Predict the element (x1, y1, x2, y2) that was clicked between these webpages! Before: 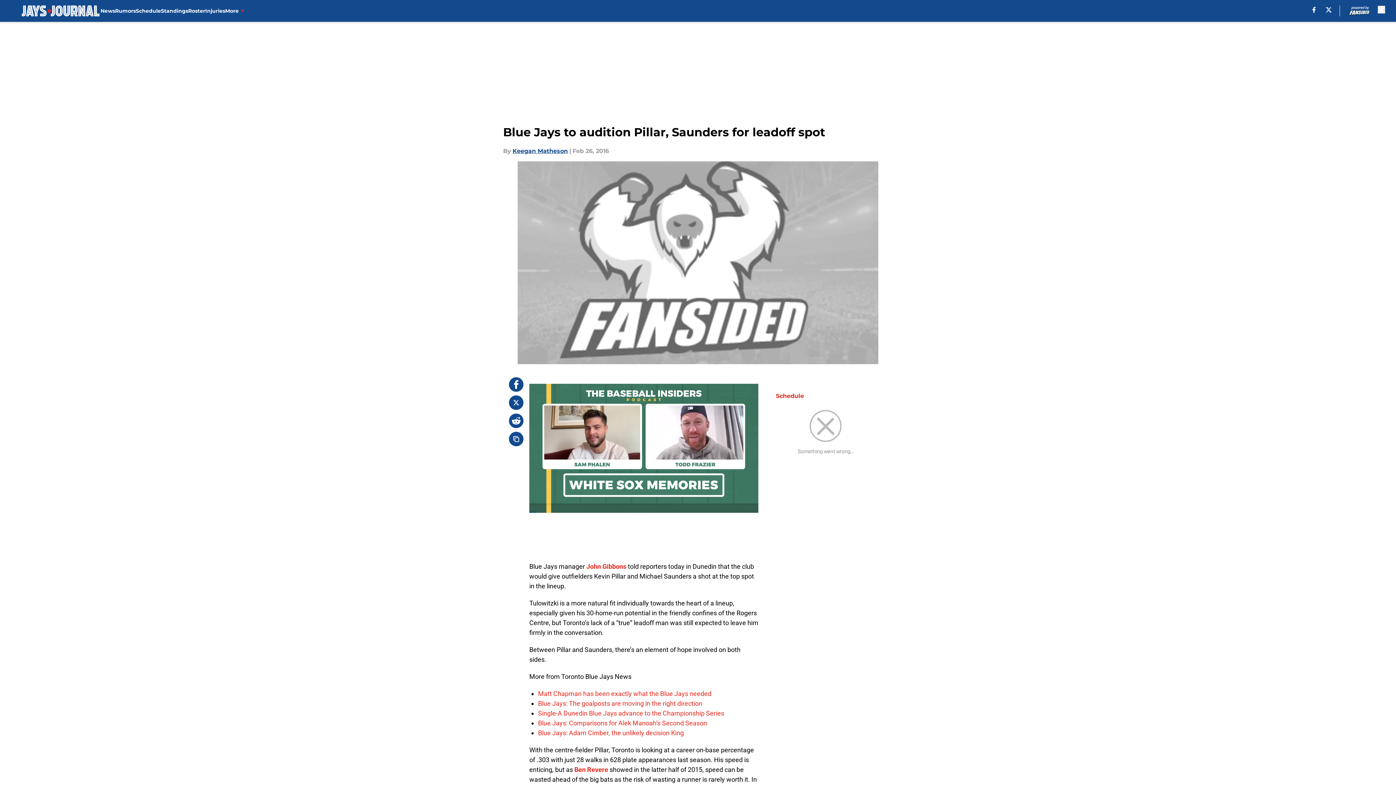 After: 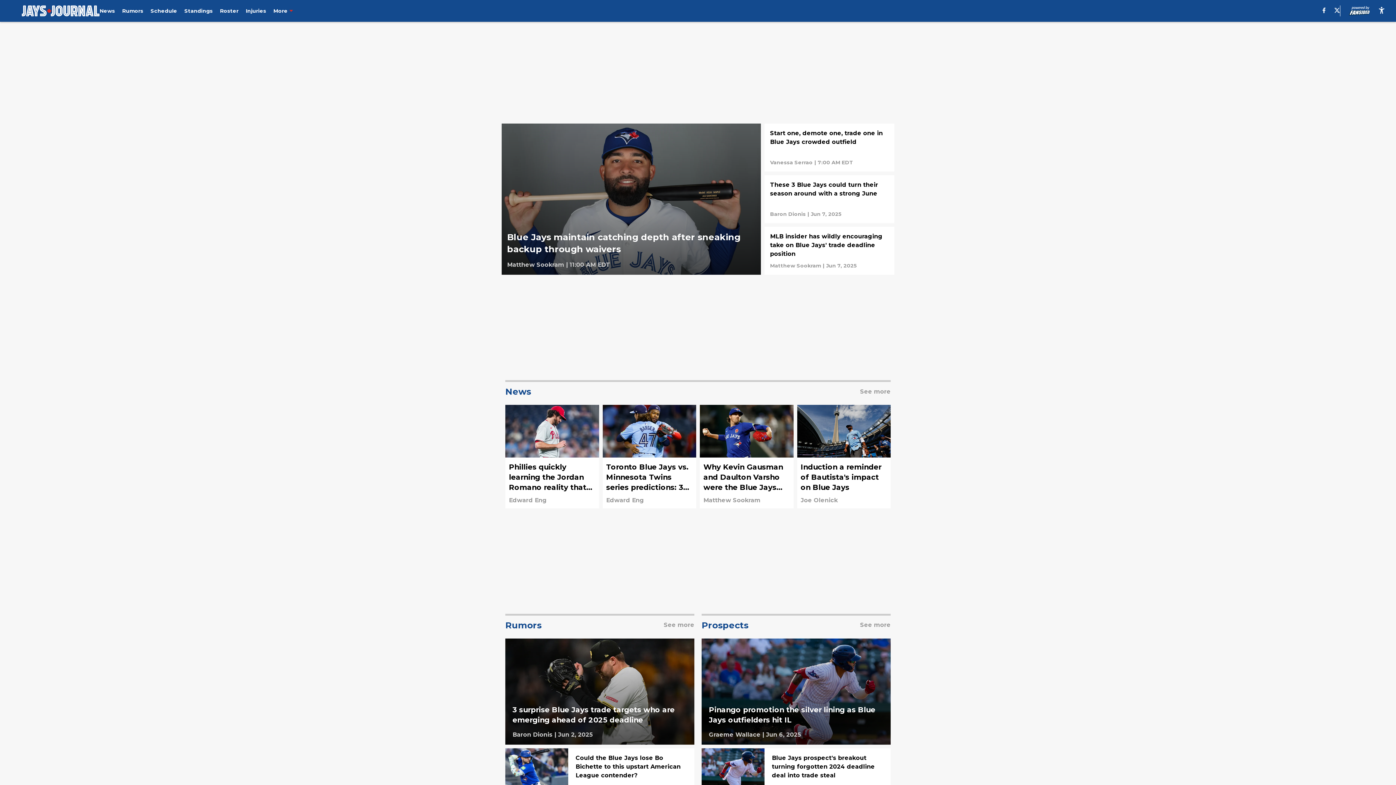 Action: bbox: (21, 5, 100, 16)